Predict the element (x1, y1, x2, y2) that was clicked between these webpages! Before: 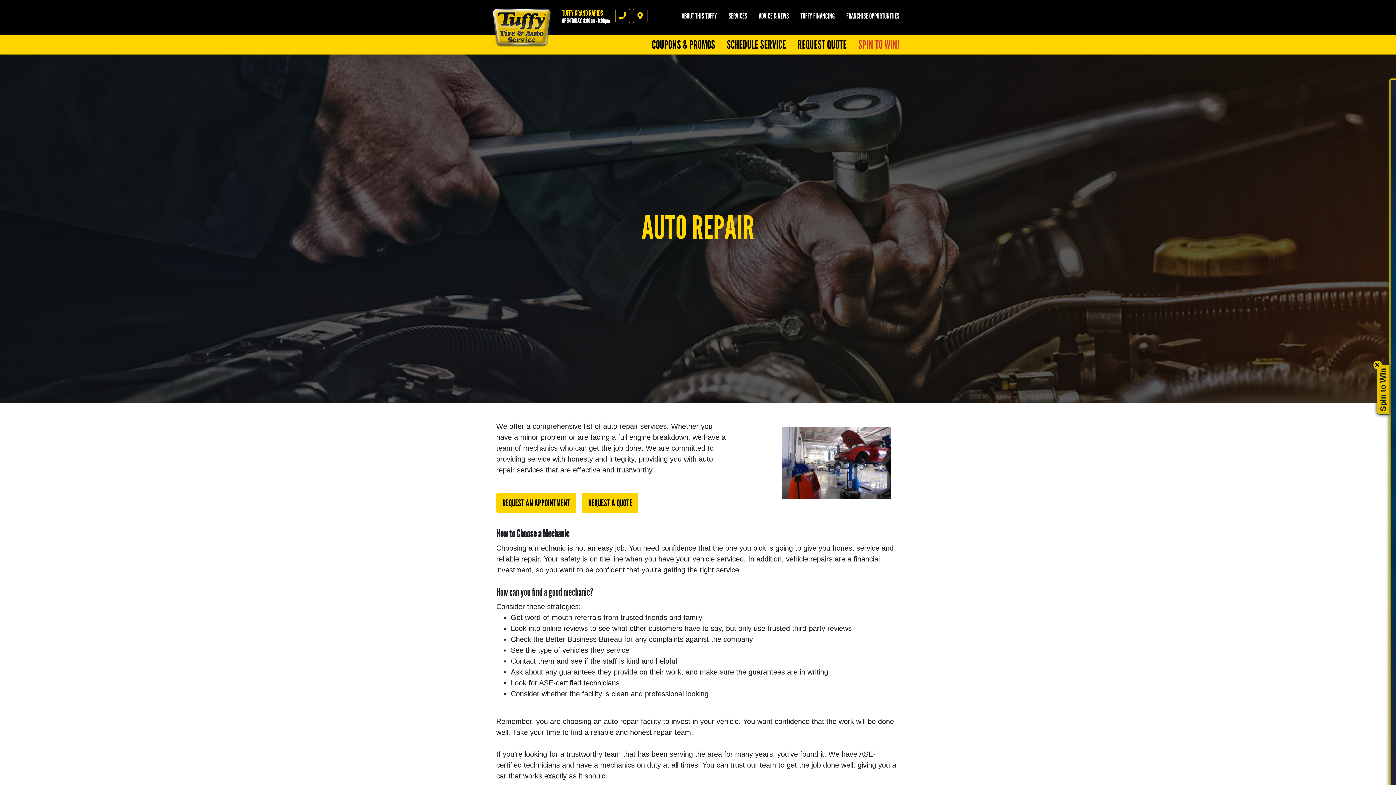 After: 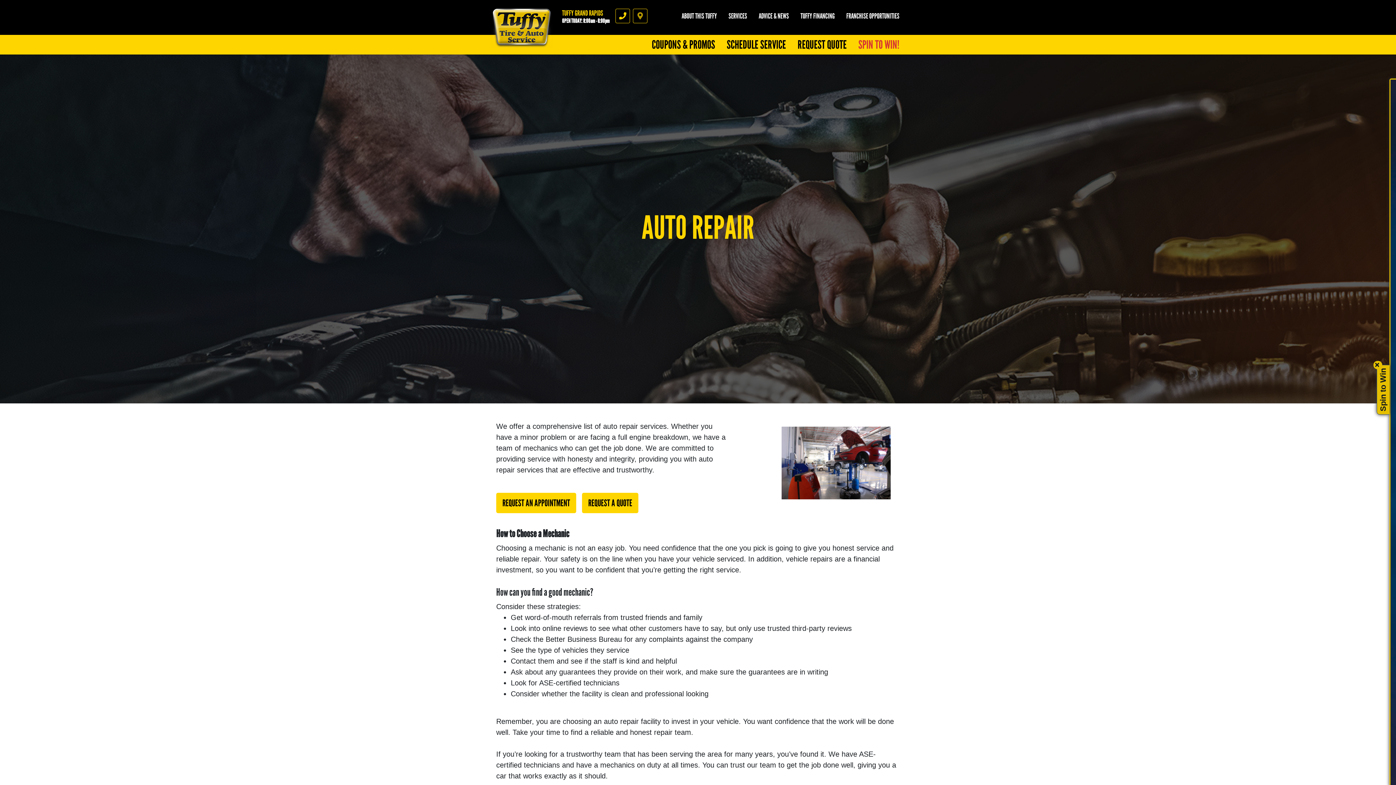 Action: bbox: (633, 8, 647, 23) label: Directions